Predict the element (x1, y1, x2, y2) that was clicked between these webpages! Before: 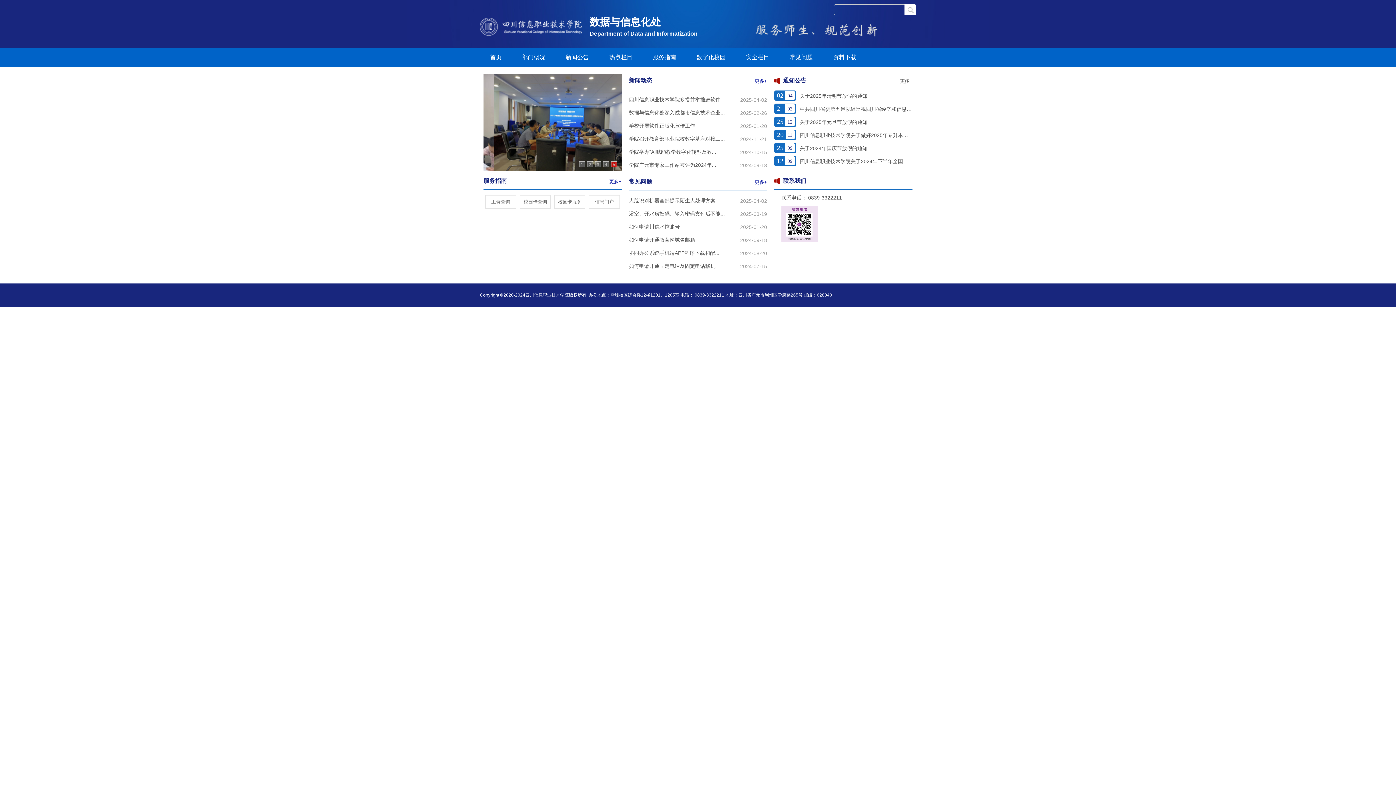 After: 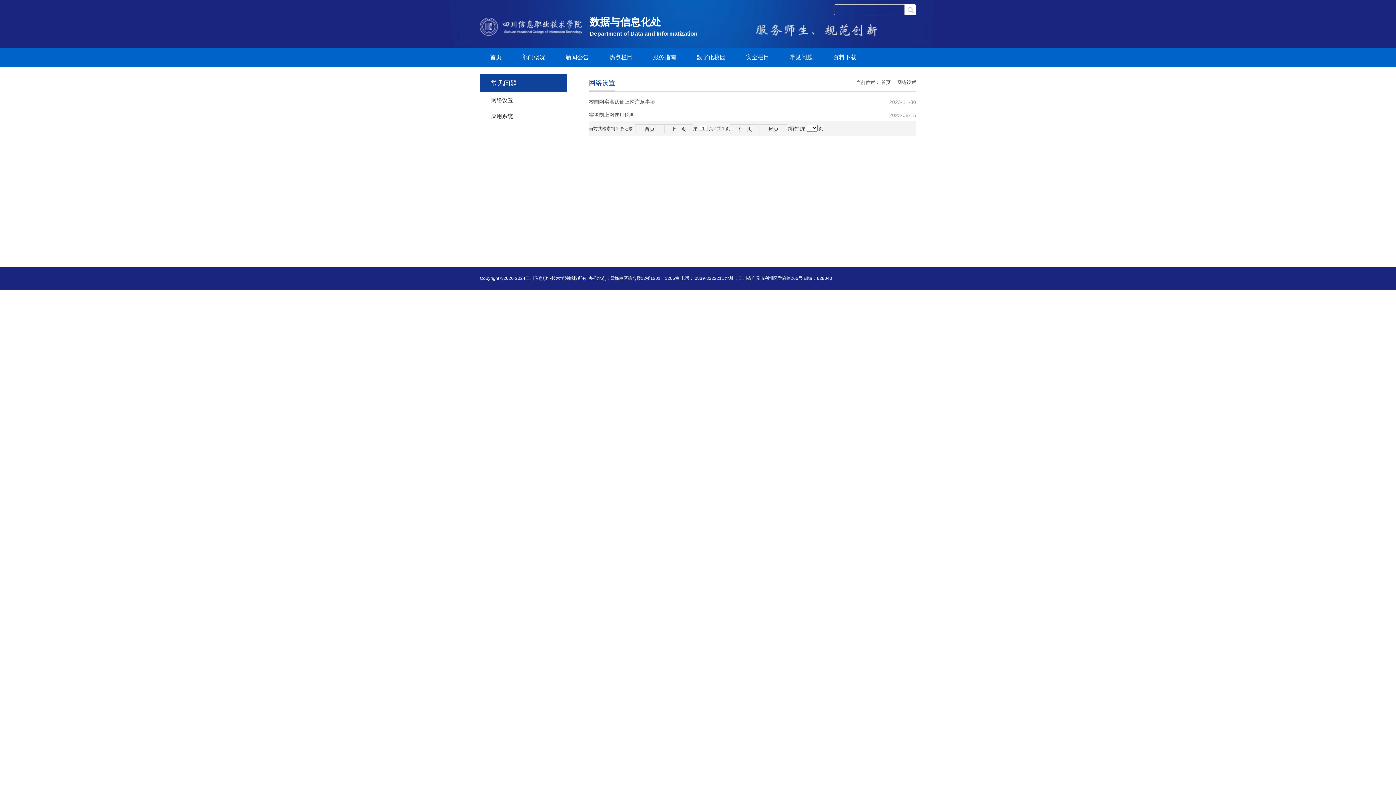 Action: label: 常见问题 bbox: (779, 52, 823, 62)